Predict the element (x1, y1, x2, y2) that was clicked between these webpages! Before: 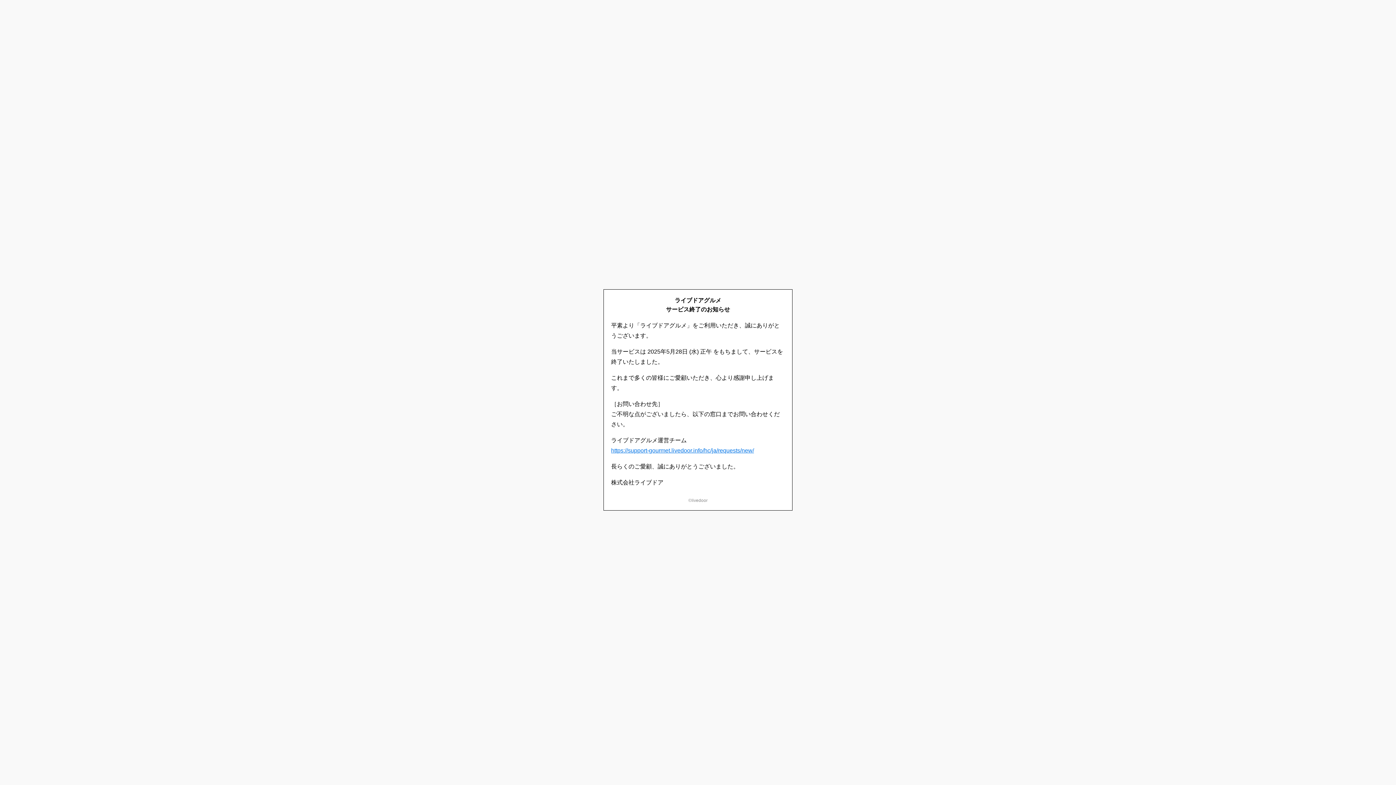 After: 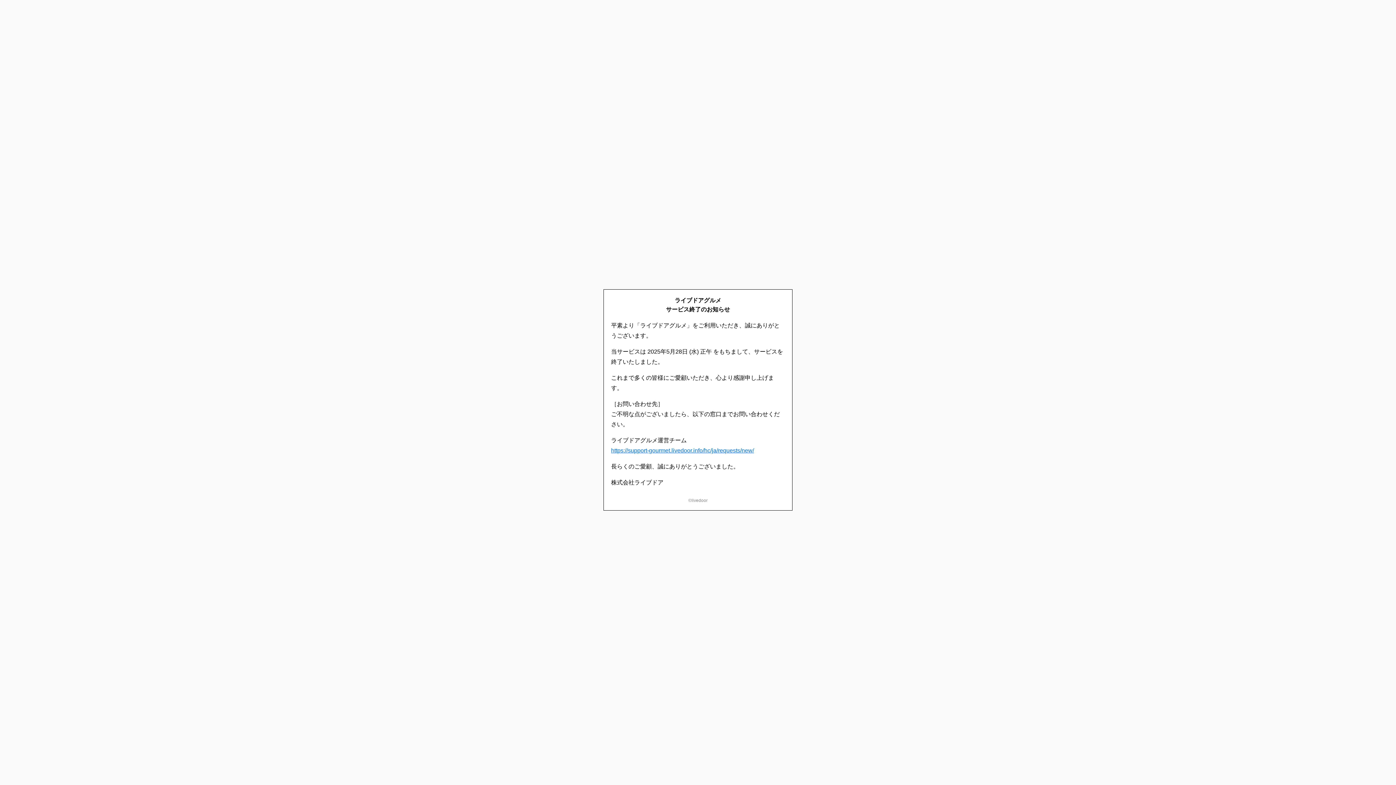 Action: bbox: (611, 447, 754, 453) label: https://support-gourmet.livedoor.info/hc/ja/requests/new/